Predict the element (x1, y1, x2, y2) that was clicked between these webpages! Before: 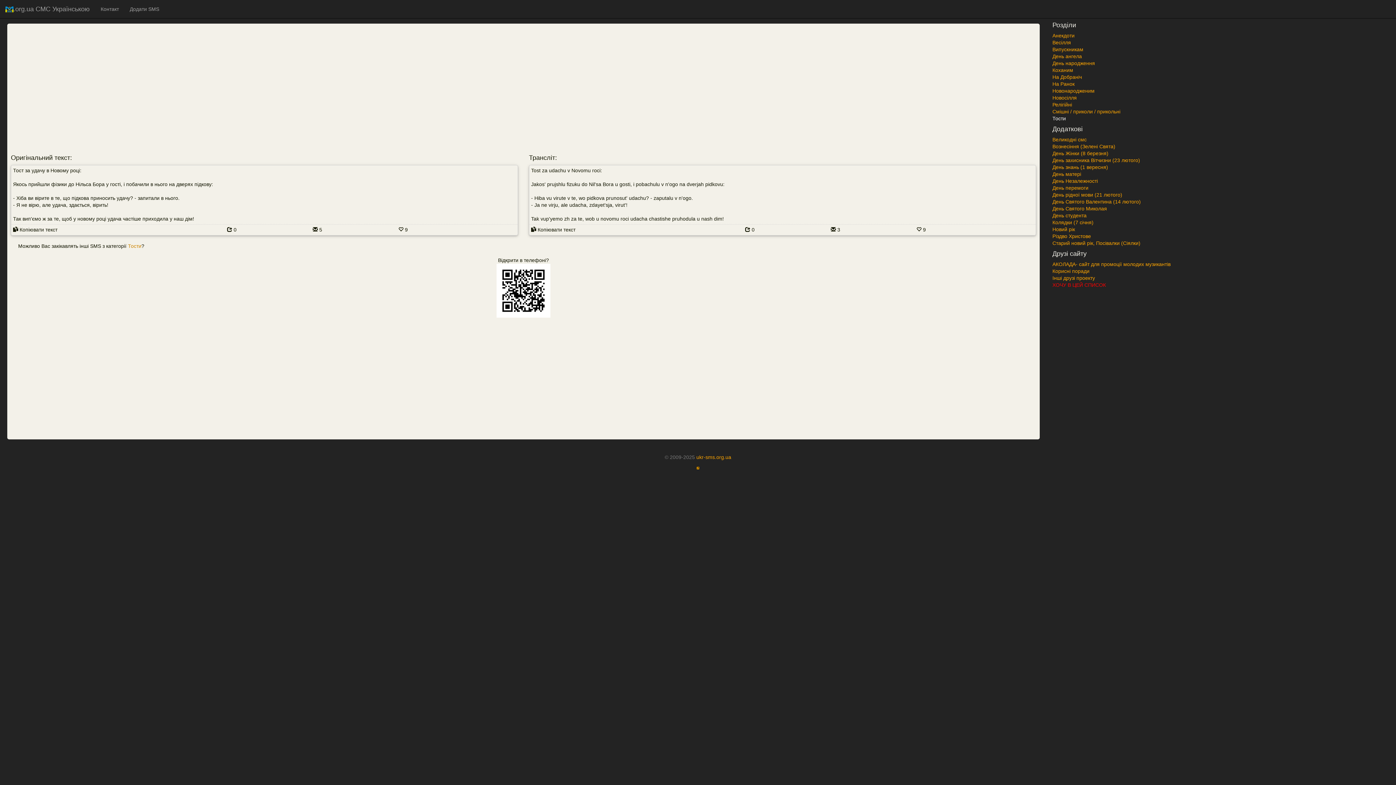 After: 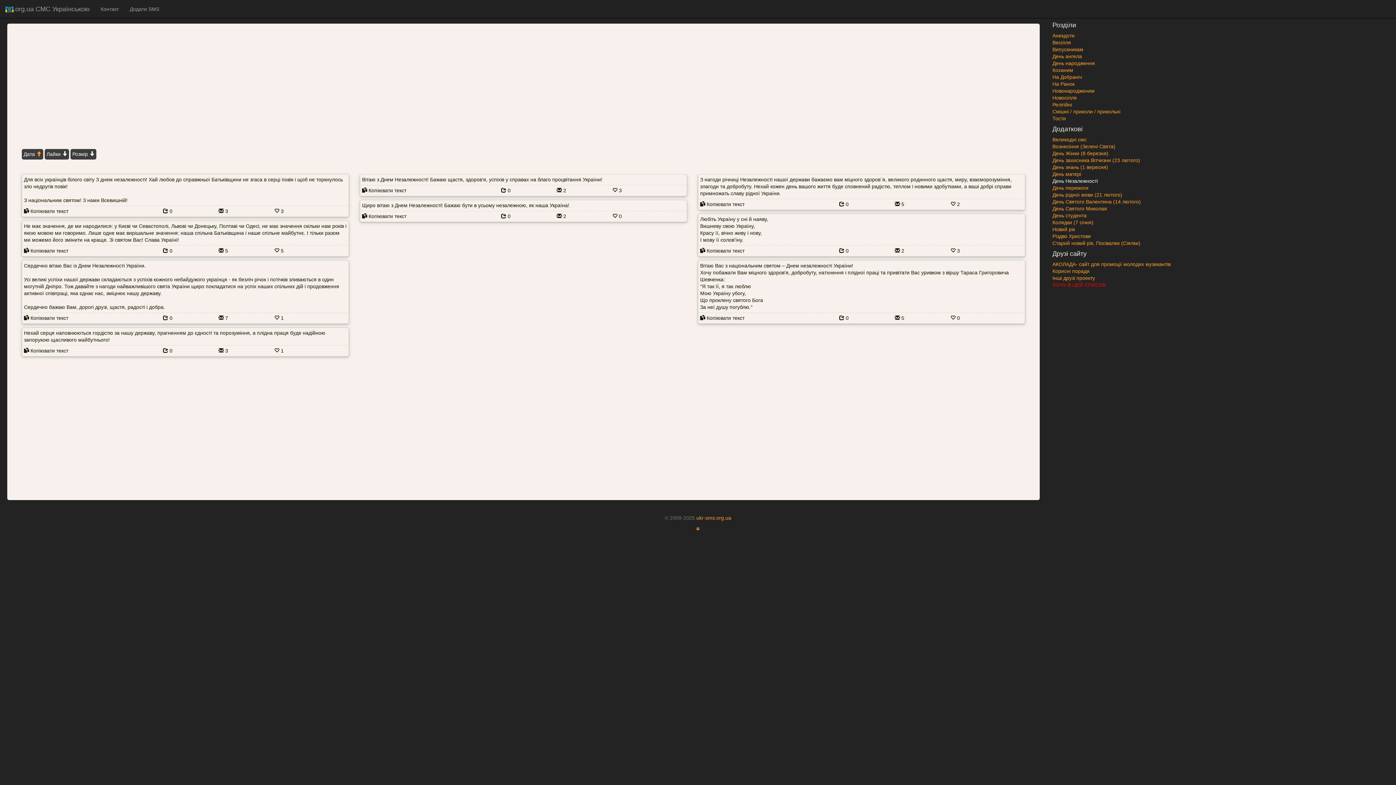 Action: bbox: (1052, 178, 1098, 184) label: День Незалежності